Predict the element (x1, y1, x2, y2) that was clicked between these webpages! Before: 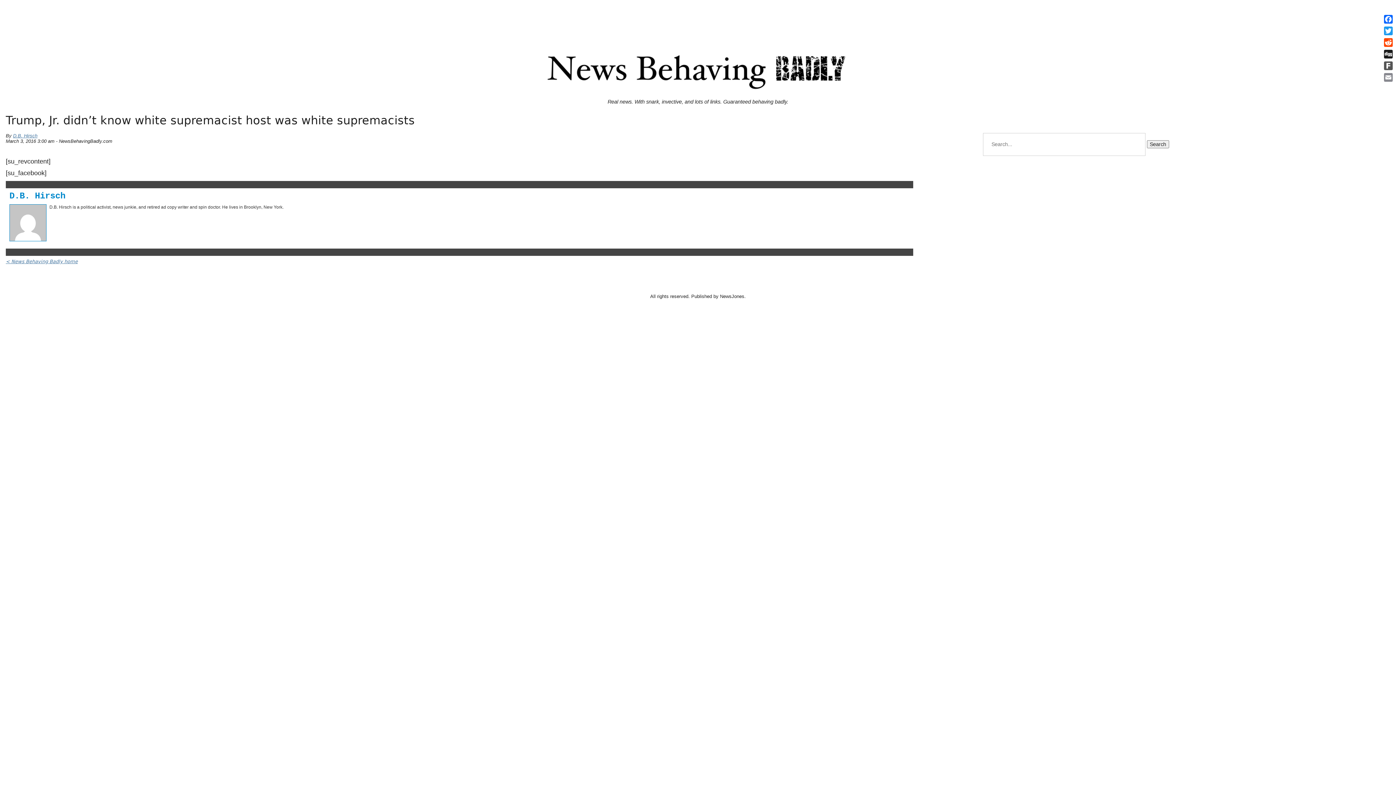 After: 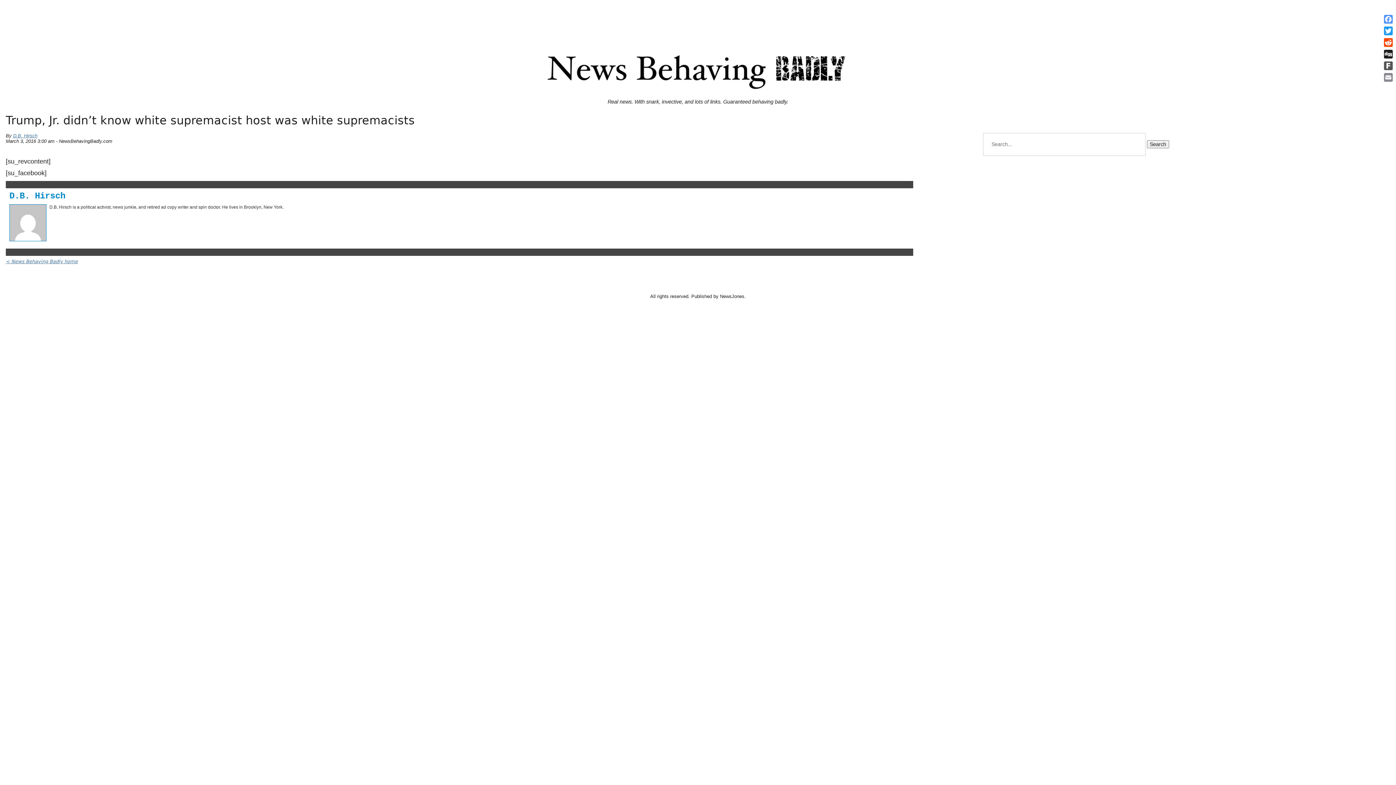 Action: bbox: (1382, 13, 1394, 25) label: Facebook